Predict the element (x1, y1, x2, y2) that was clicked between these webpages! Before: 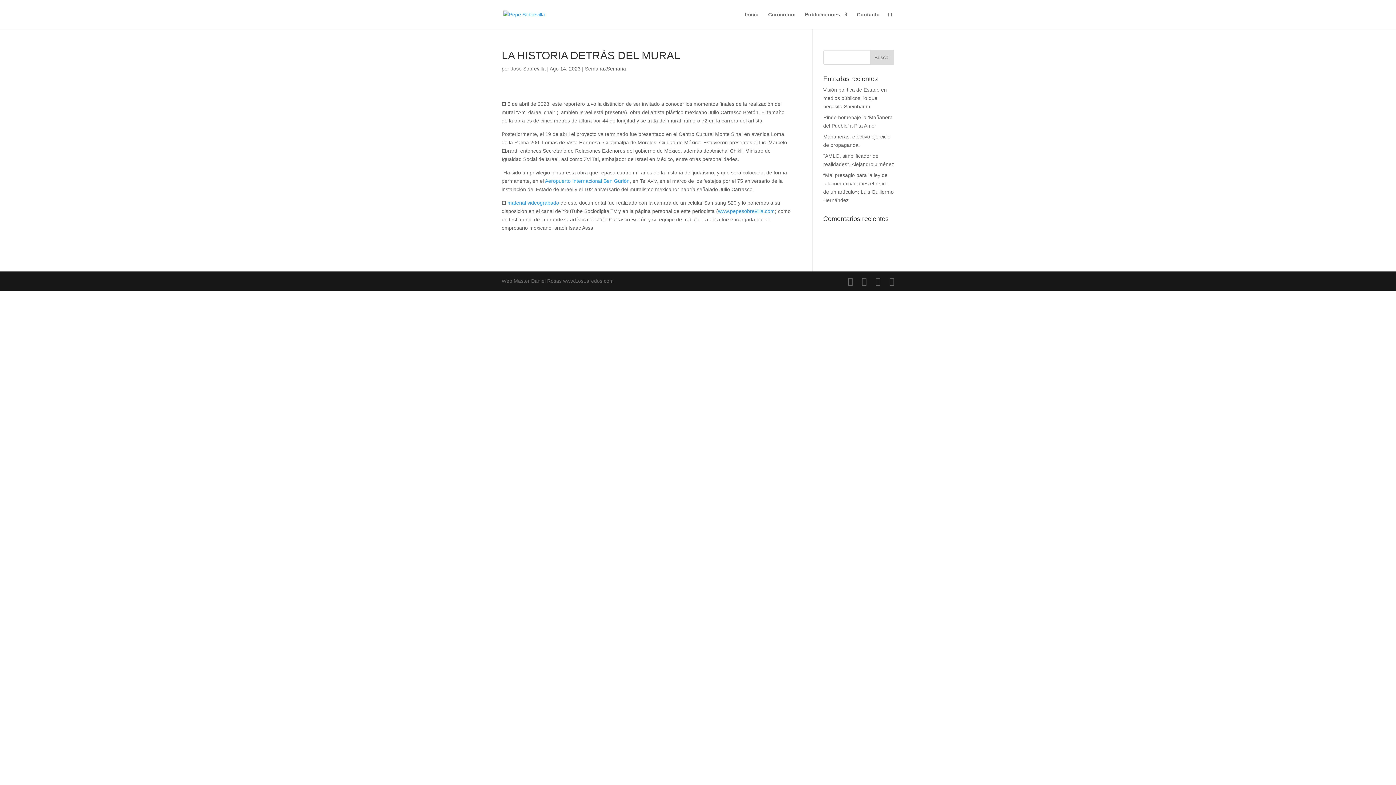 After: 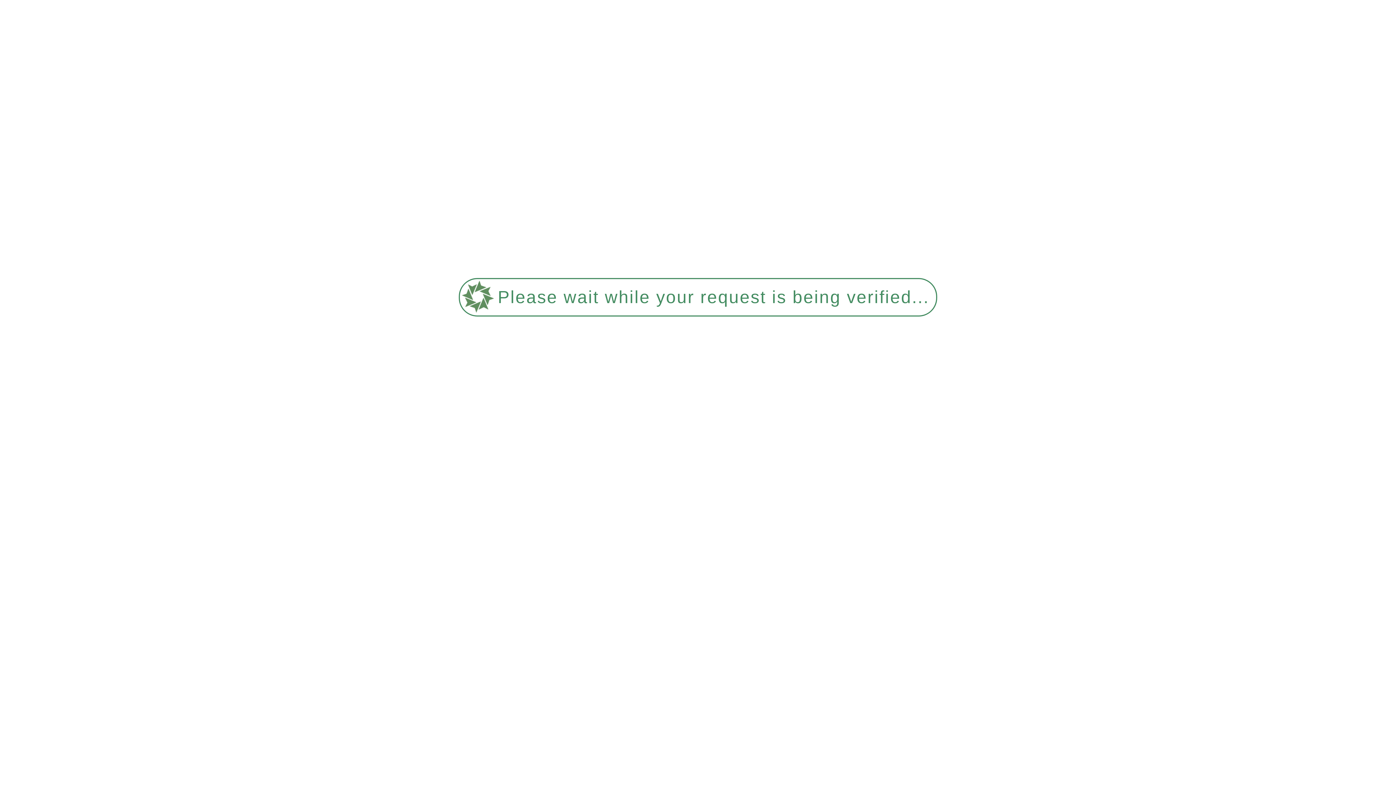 Action: bbox: (768, 12, 795, 29) label: Curriculum